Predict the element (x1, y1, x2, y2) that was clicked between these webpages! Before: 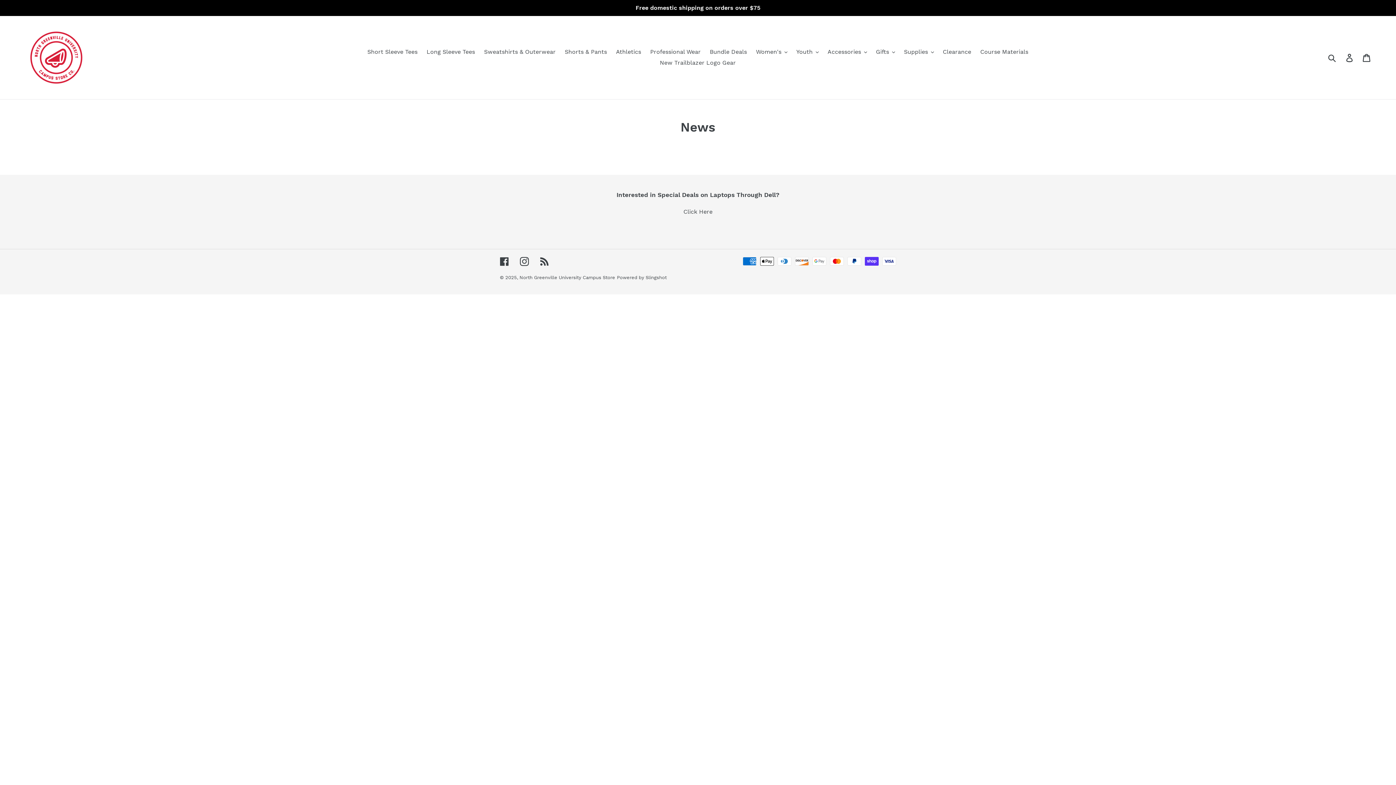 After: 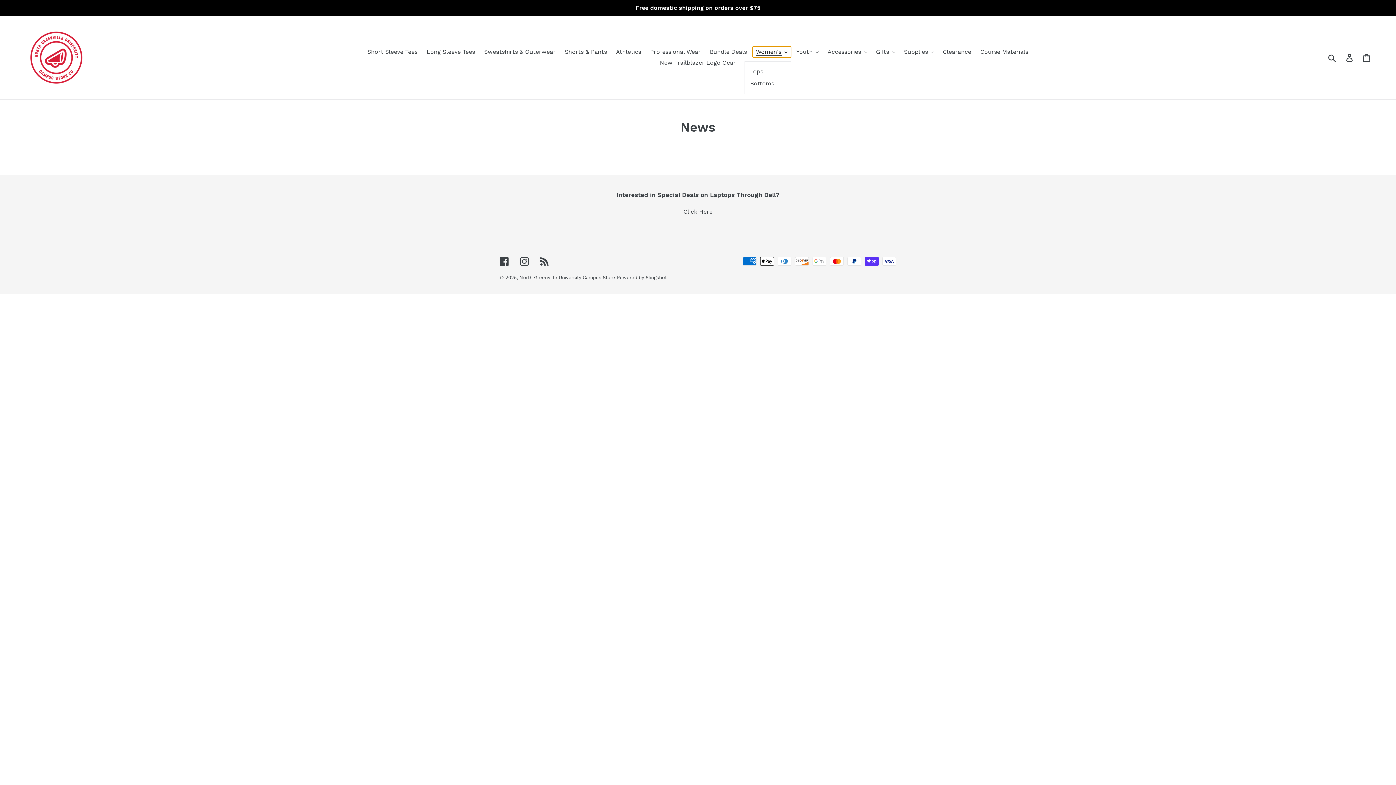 Action: bbox: (752, 46, 791, 57) label: Women's